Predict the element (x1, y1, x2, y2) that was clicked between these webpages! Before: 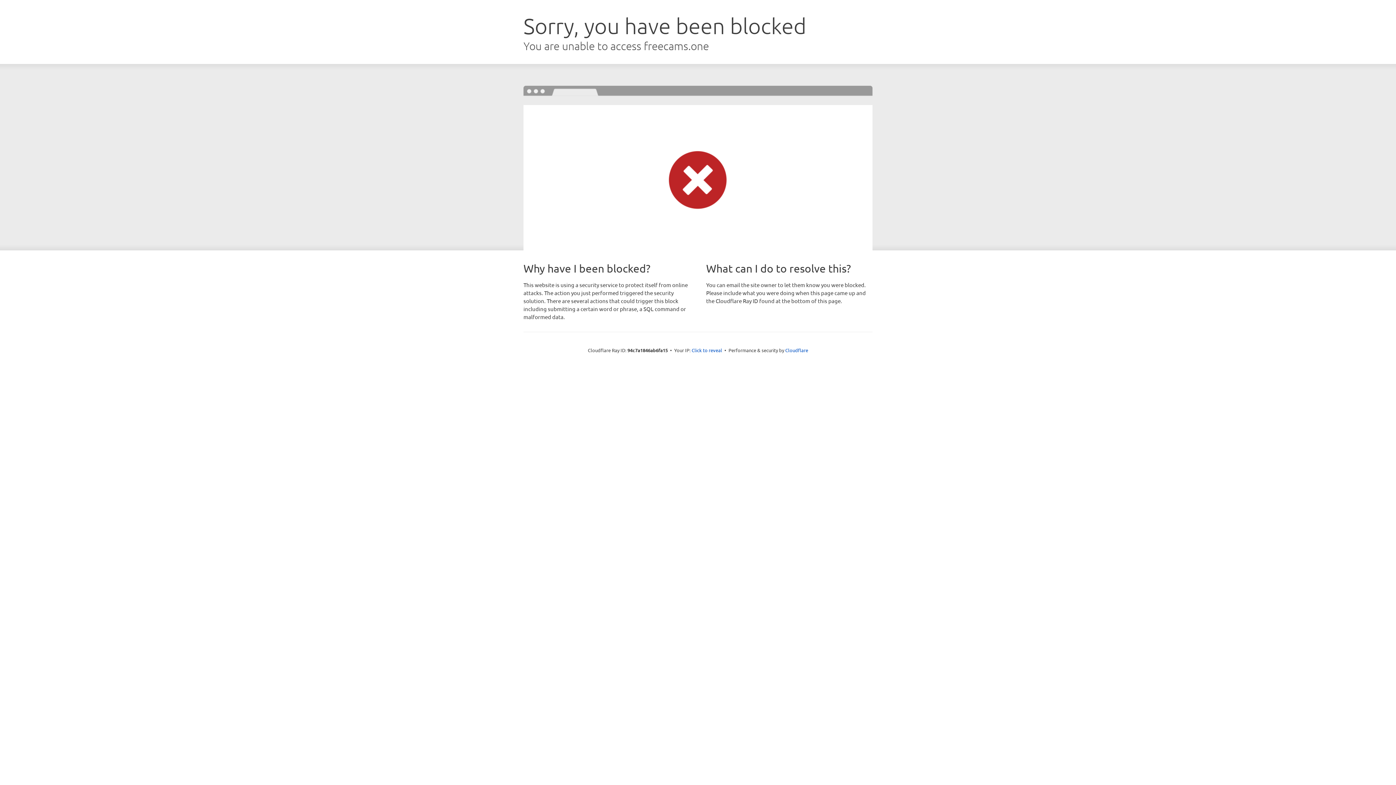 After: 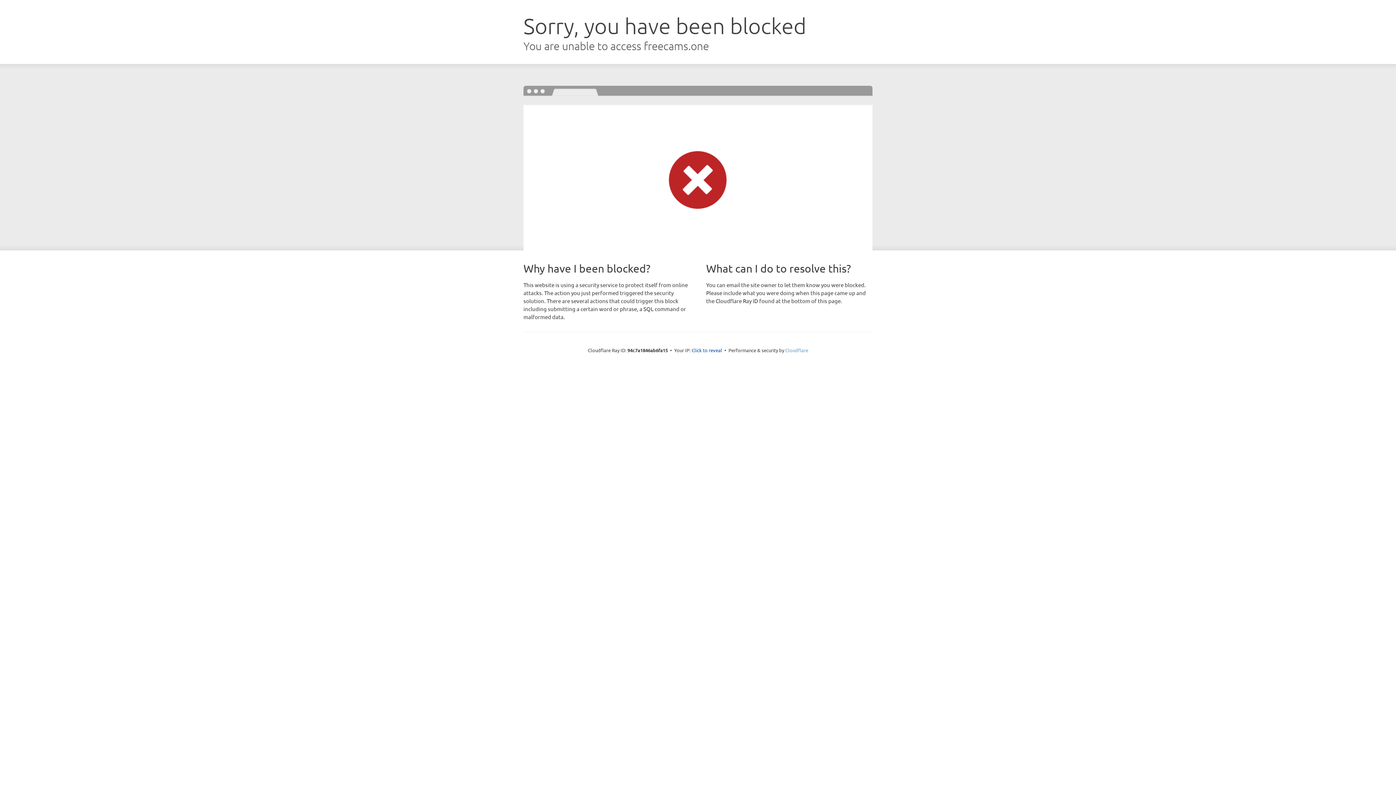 Action: bbox: (785, 347, 808, 353) label: Cloudflare